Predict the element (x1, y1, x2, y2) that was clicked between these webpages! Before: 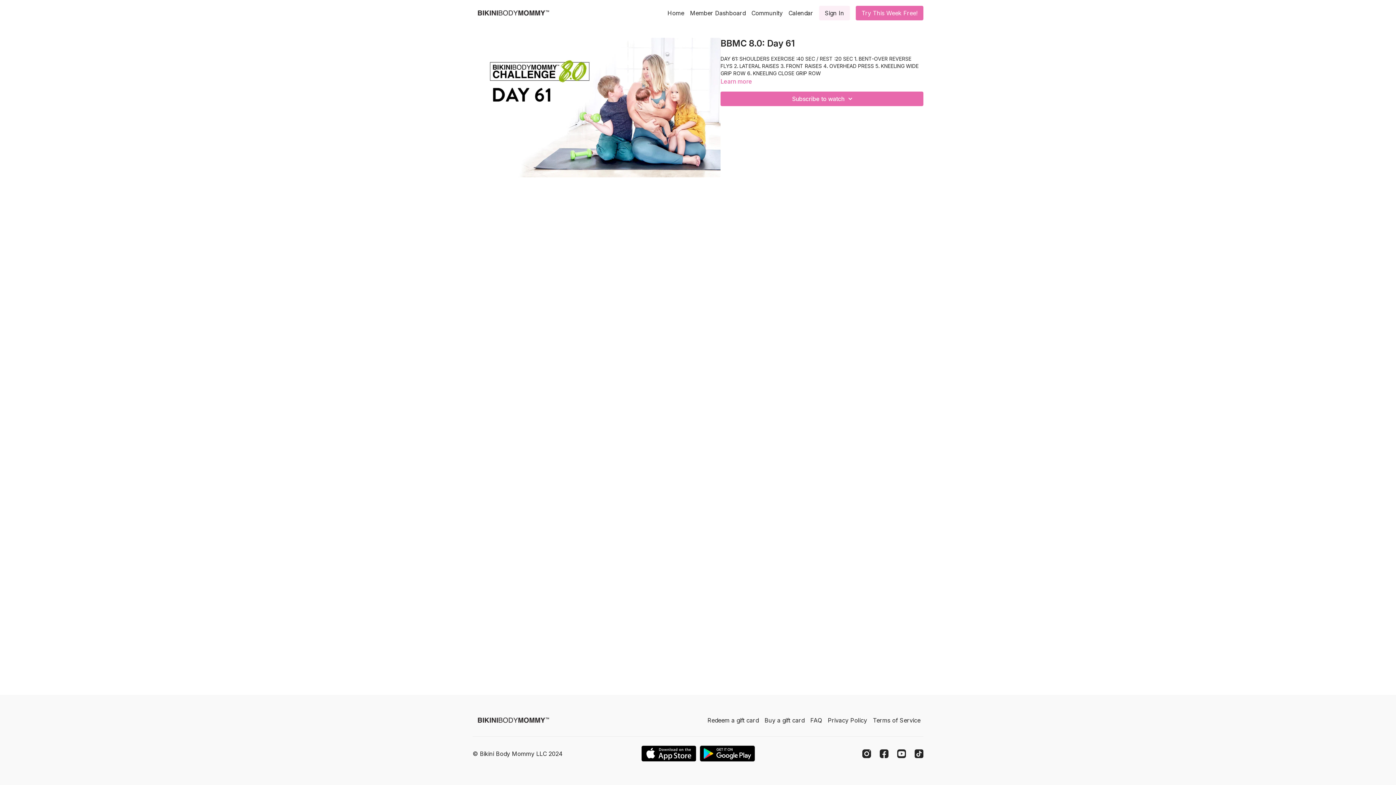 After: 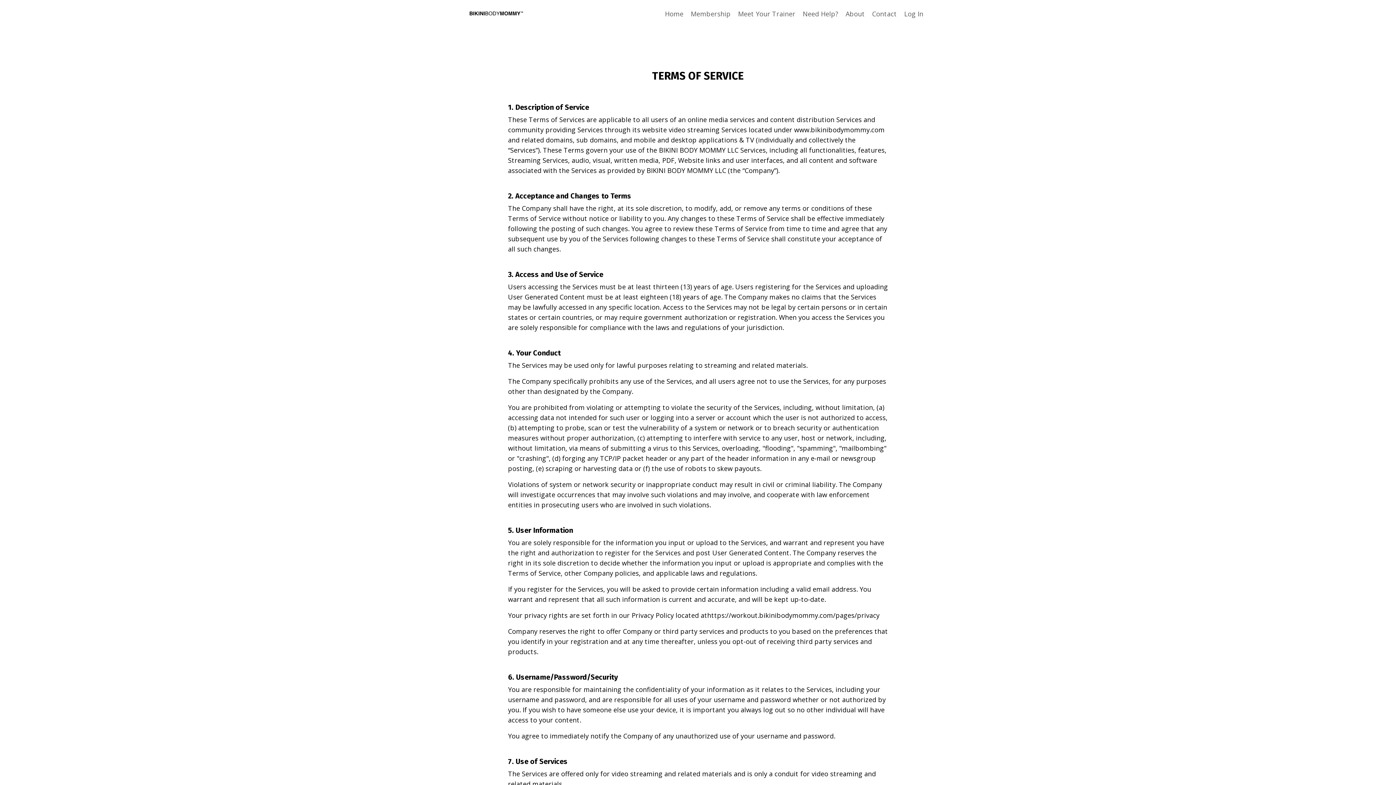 Action: label: Terms of Service bbox: (870, 713, 923, 728)